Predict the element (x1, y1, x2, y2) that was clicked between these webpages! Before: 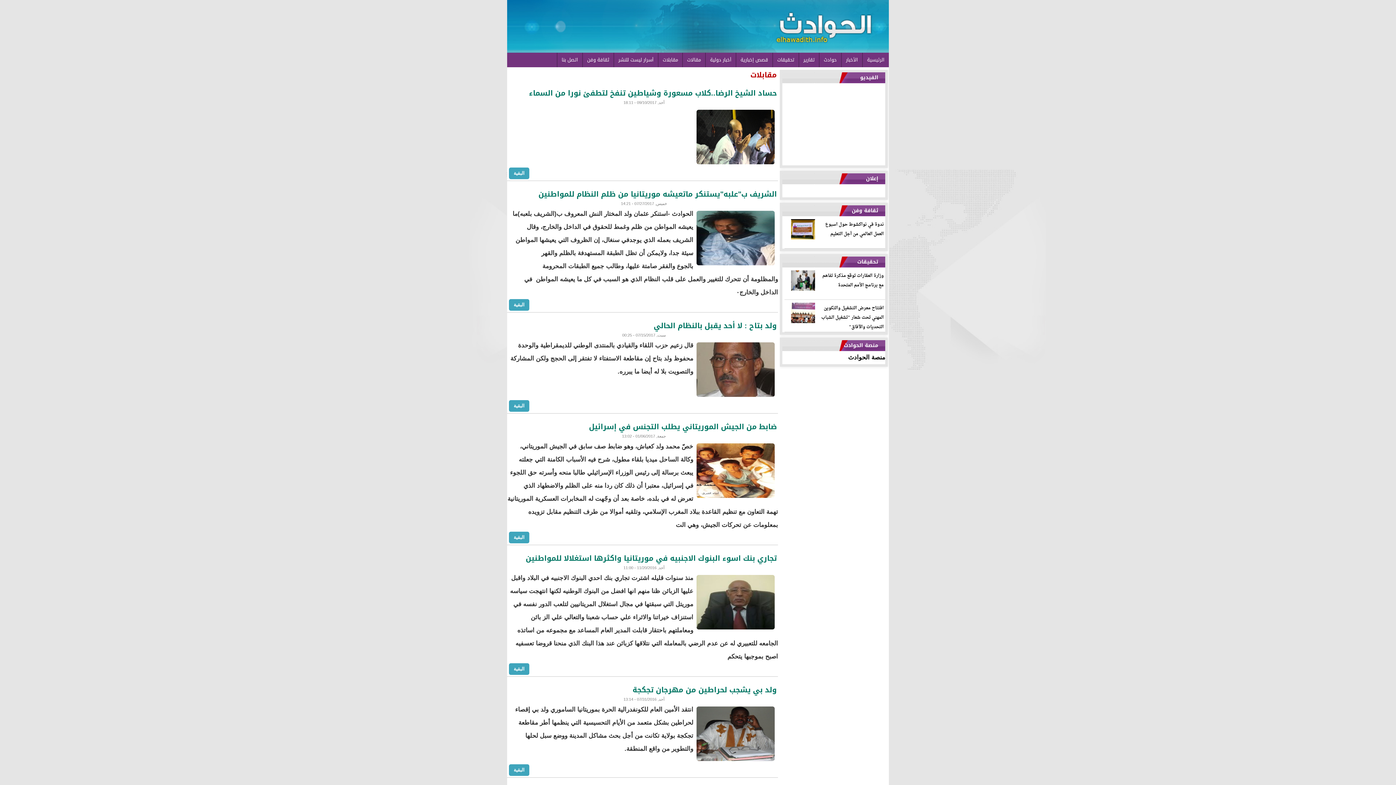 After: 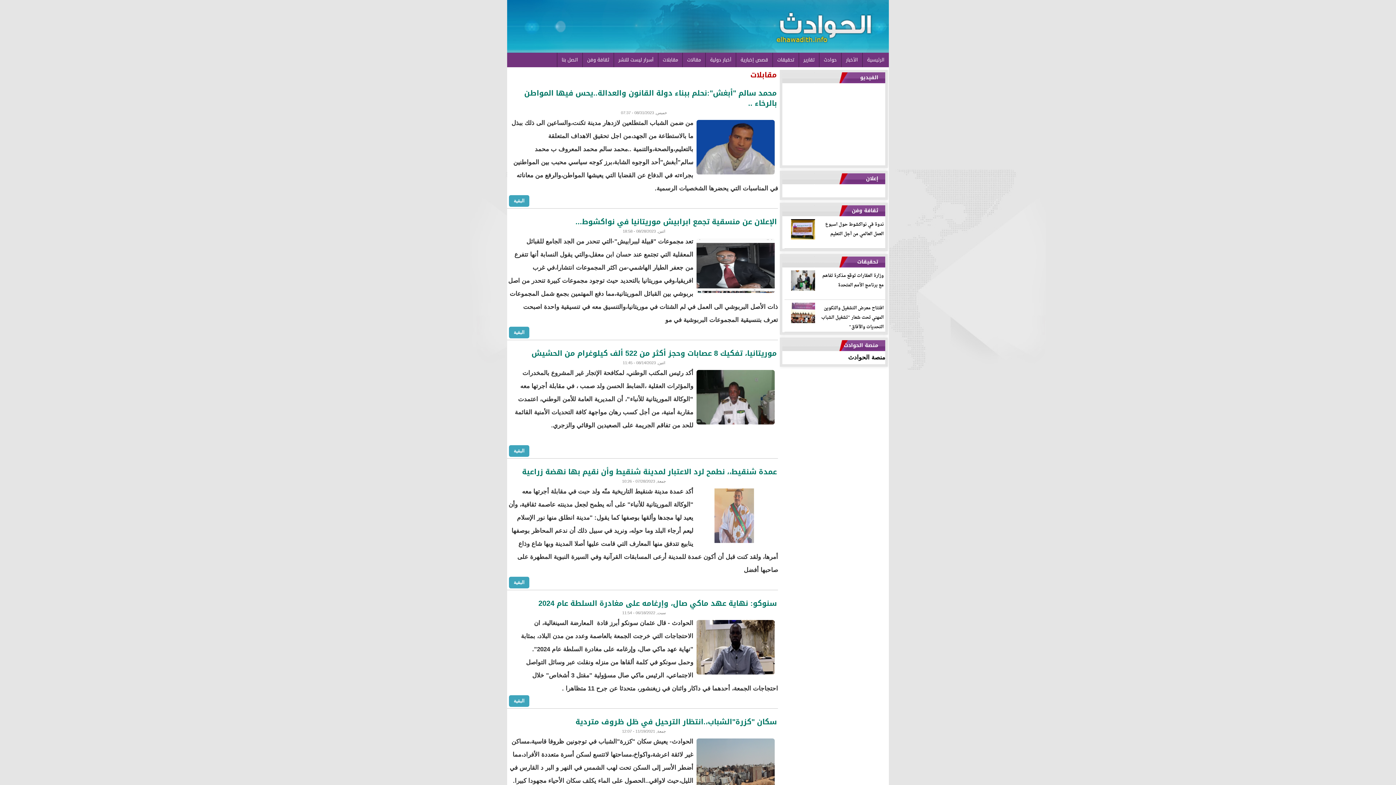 Action: bbox: (658, 52, 682, 67) label: مقابلات